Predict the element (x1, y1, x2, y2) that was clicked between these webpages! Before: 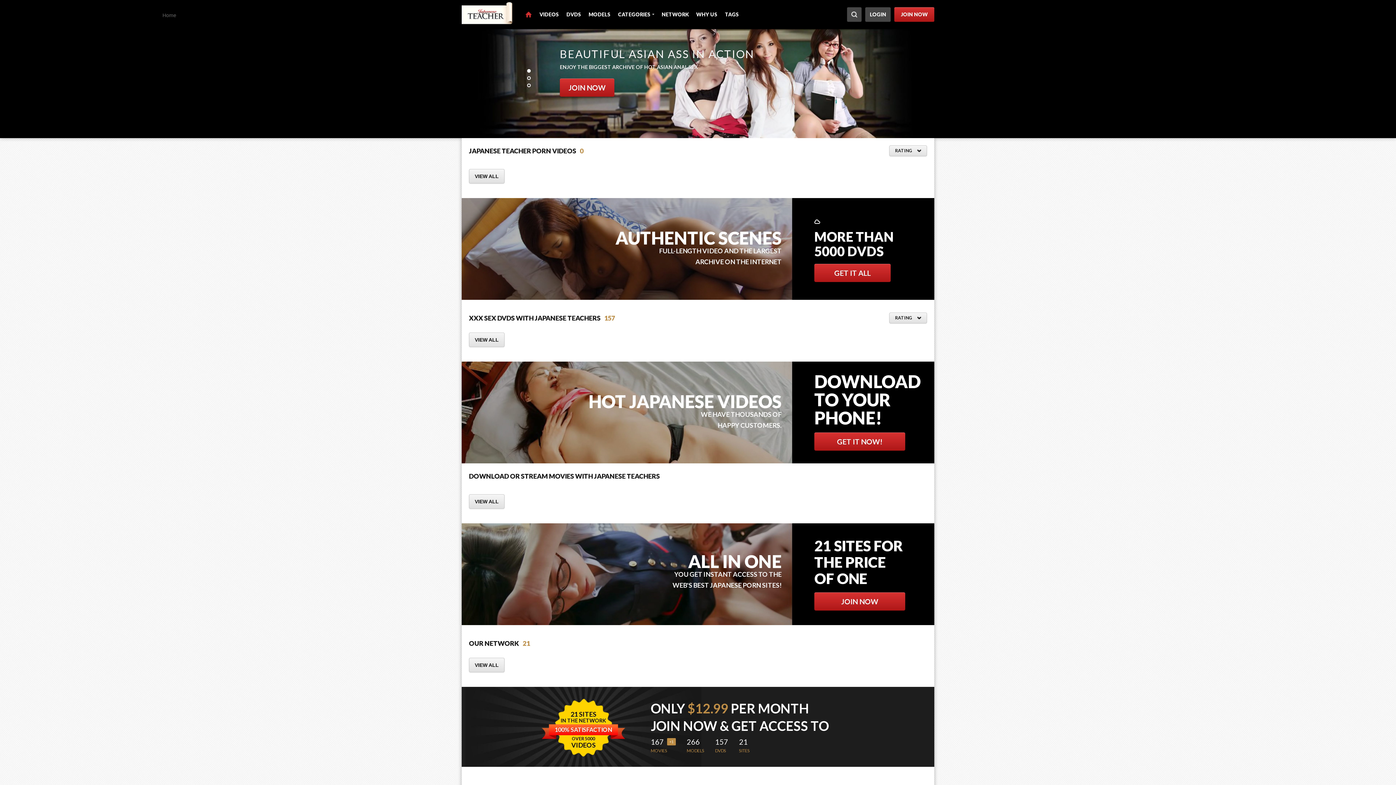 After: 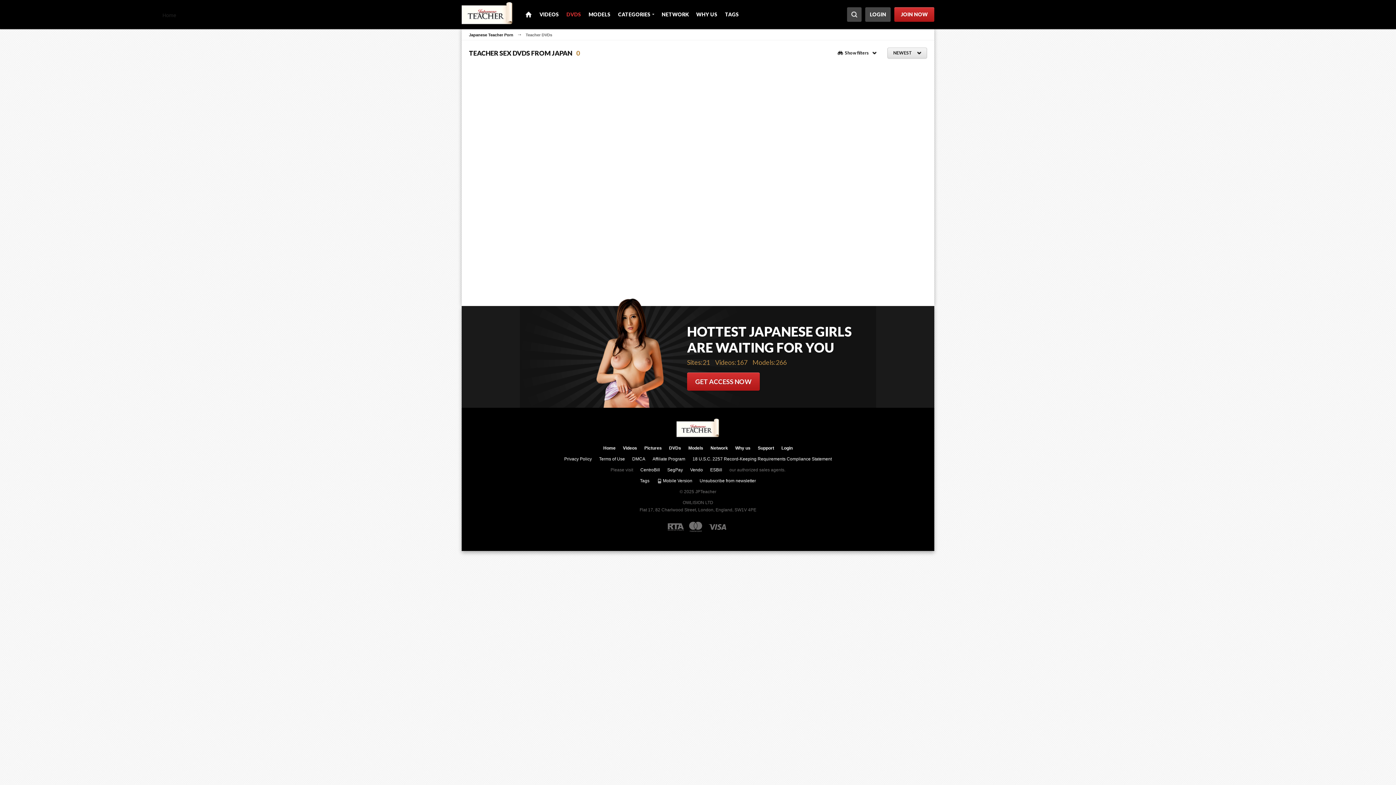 Action: bbox: (562, 7, 585, 21) label: DVDS